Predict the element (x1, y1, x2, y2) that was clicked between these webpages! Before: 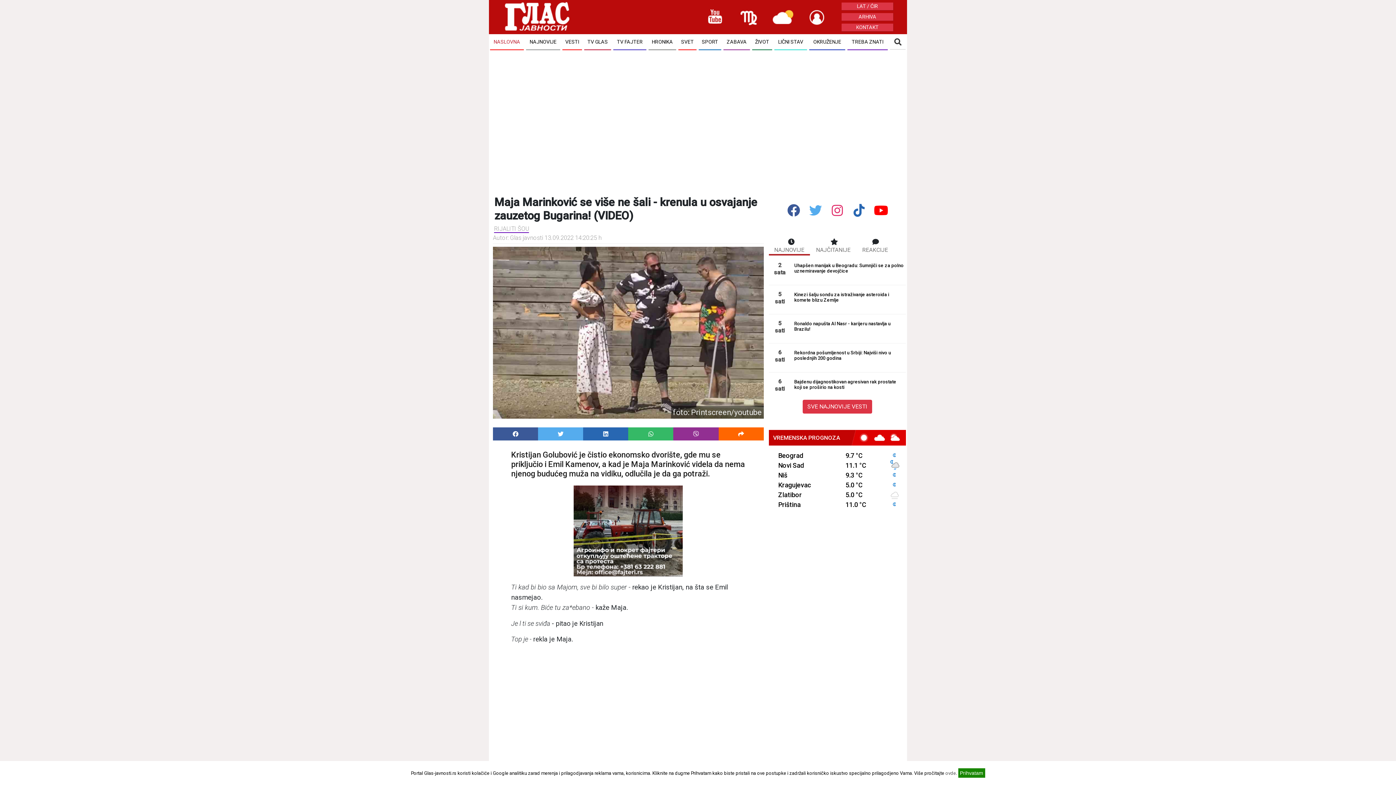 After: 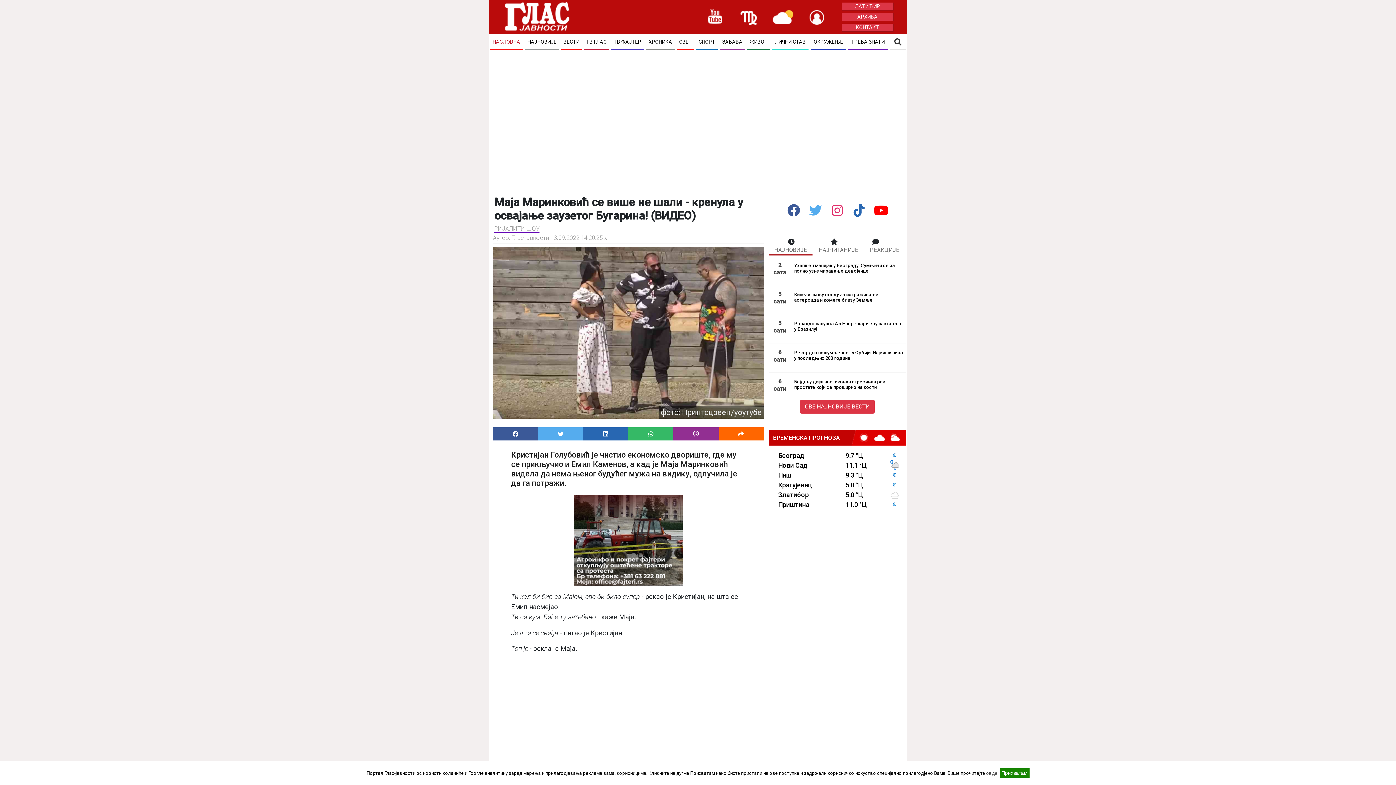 Action: bbox: (857, 3, 878, 9) label: LAT / ĆIR